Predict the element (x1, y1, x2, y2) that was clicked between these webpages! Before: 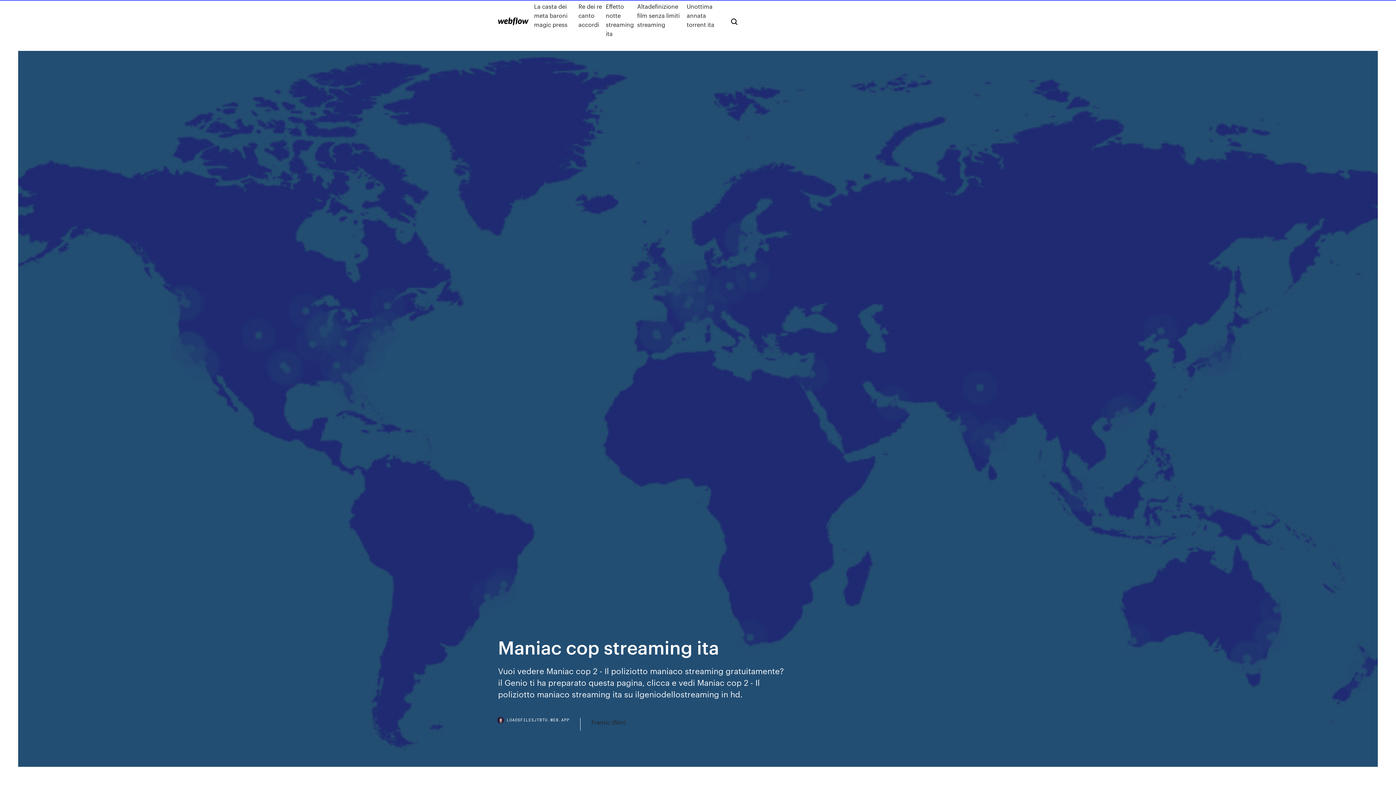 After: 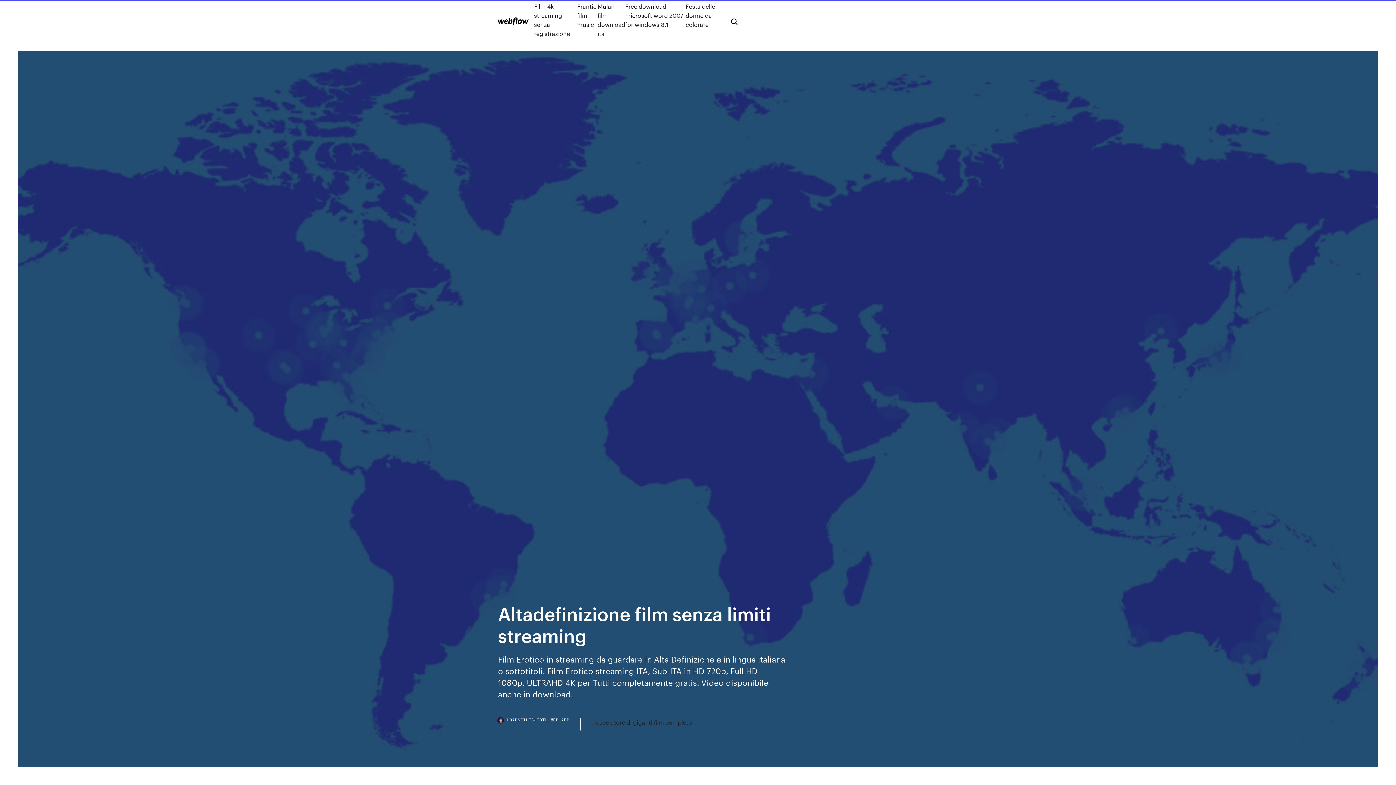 Action: bbox: (637, 1, 686, 38) label: Altadefinizione film senza limiti streaming